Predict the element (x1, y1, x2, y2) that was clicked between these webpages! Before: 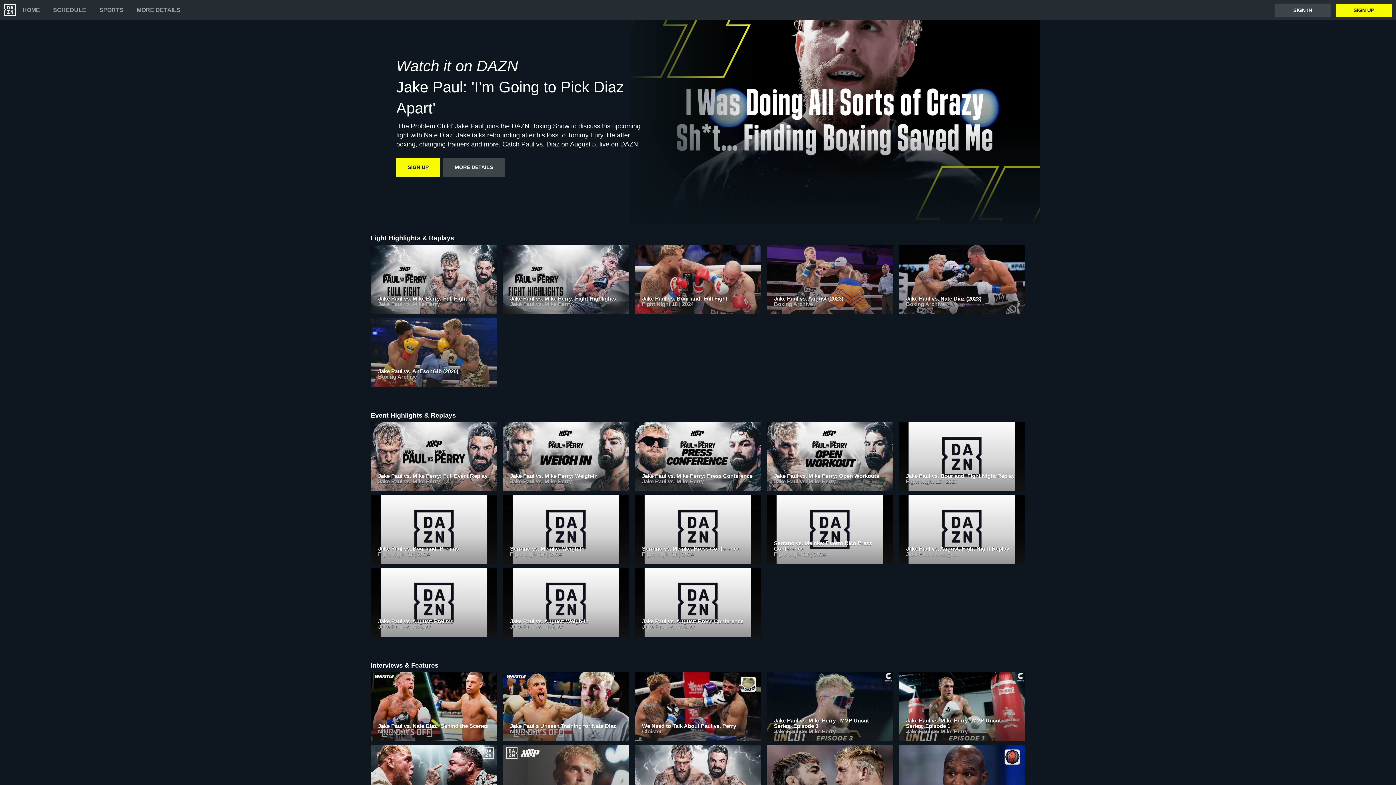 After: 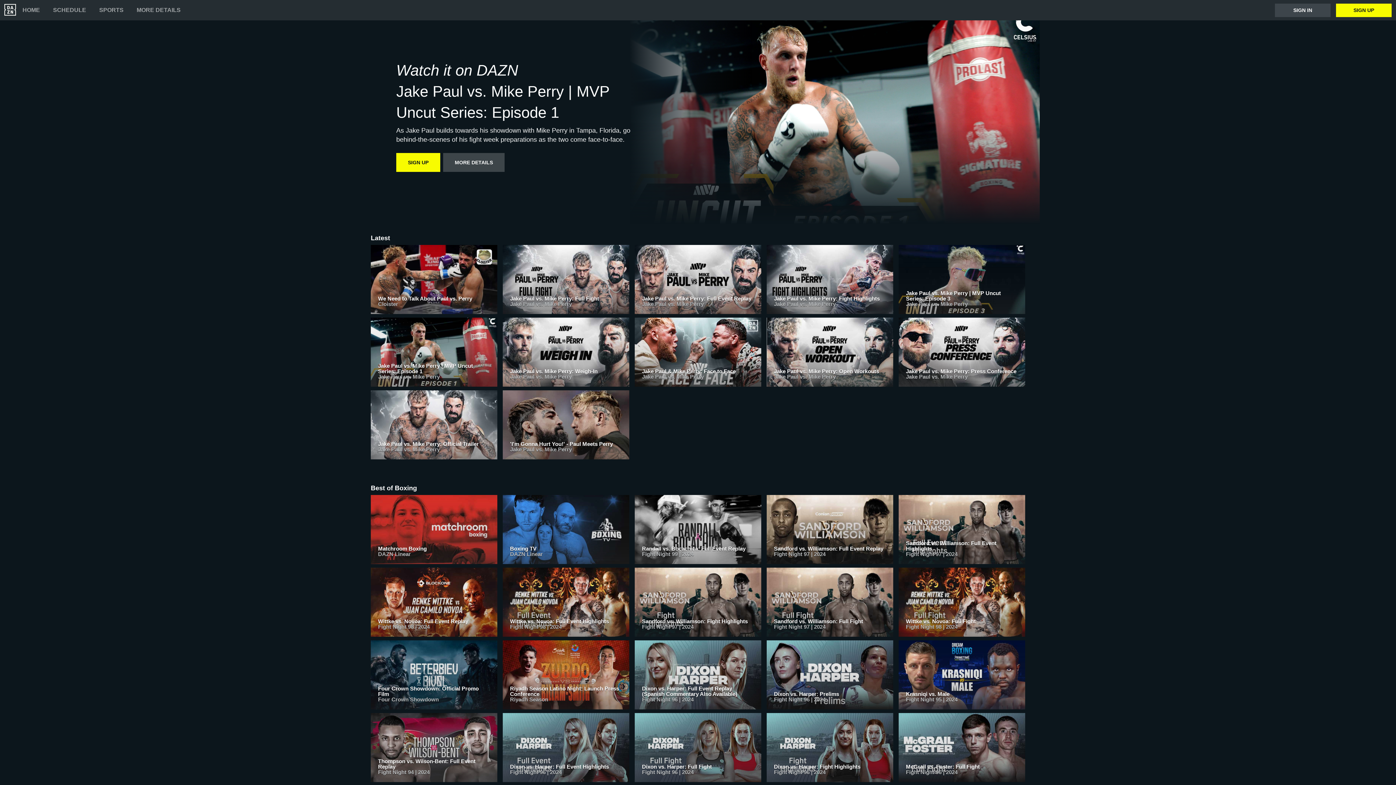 Action: bbox: (898, 672, 1025, 745) label: Jake Paul vs. Mike Perry | MVP Uncut Series: Episode 1
Jake Paul vs. Mike Perry